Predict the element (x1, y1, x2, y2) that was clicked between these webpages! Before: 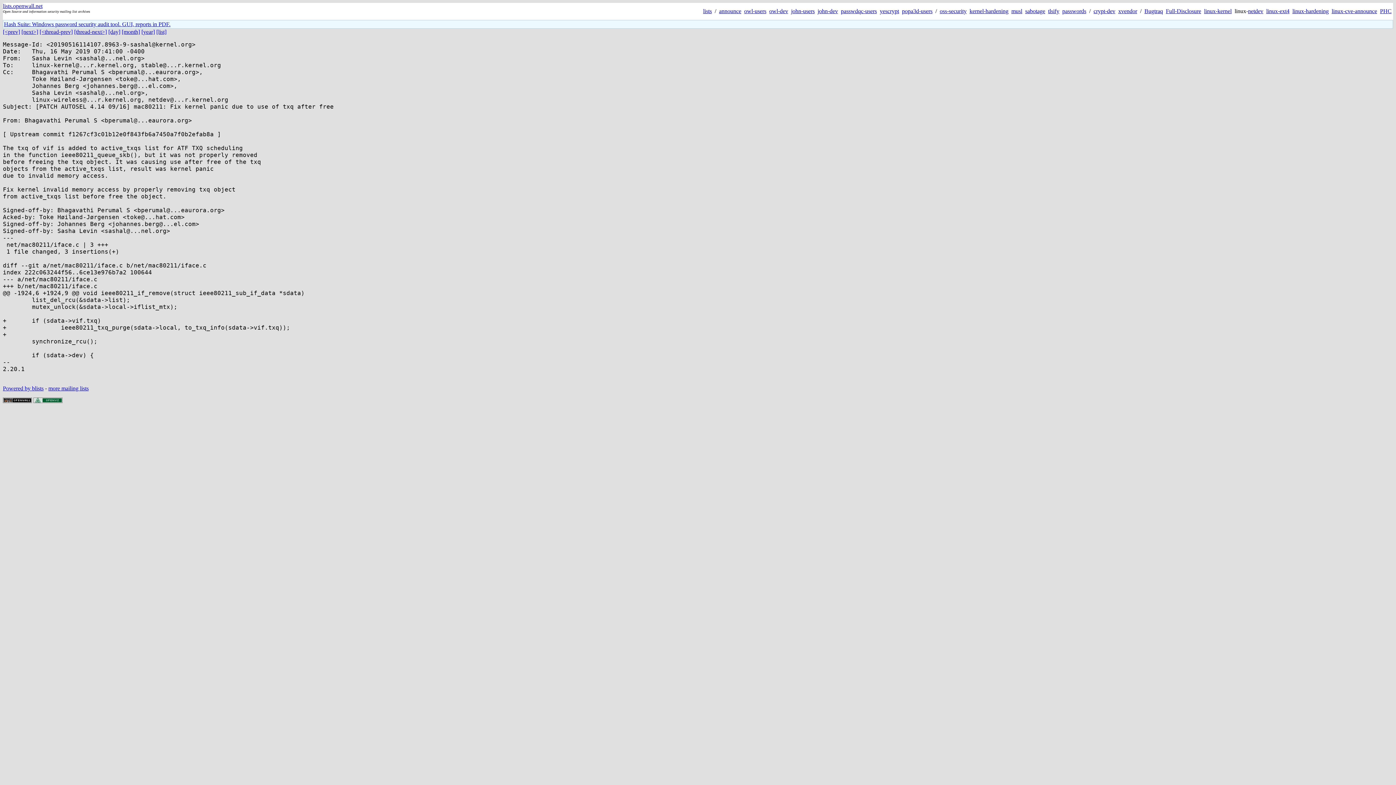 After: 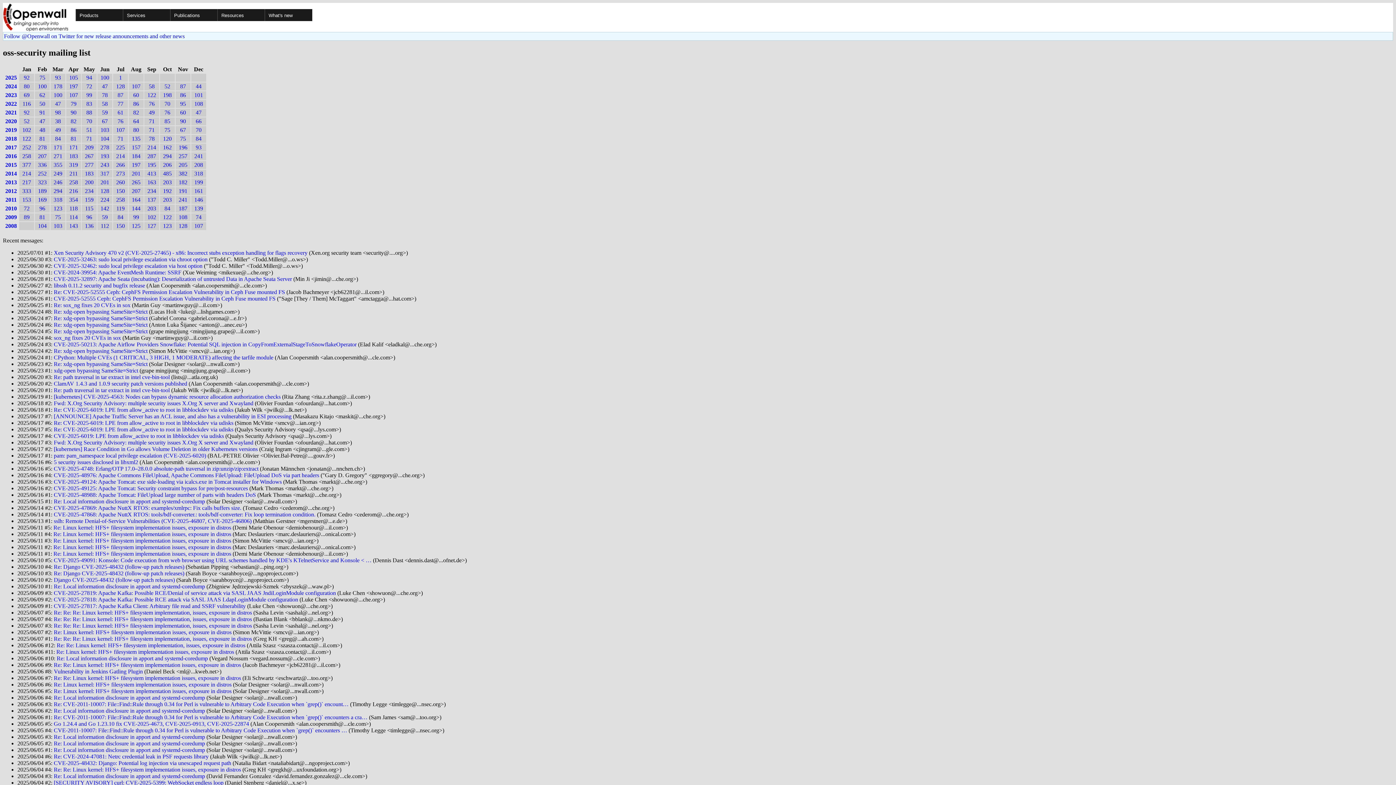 Action: bbox: (940, 8, 966, 14) label: oss-security